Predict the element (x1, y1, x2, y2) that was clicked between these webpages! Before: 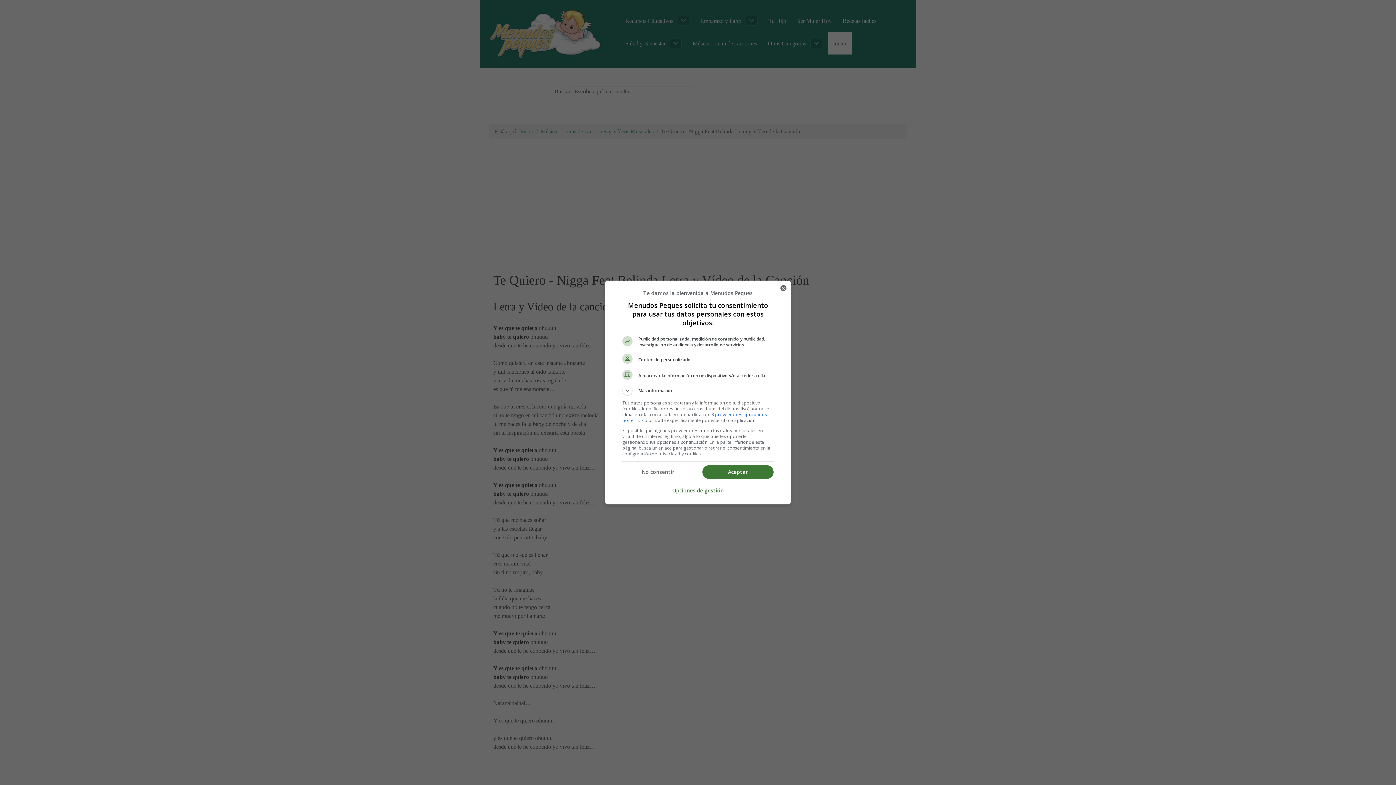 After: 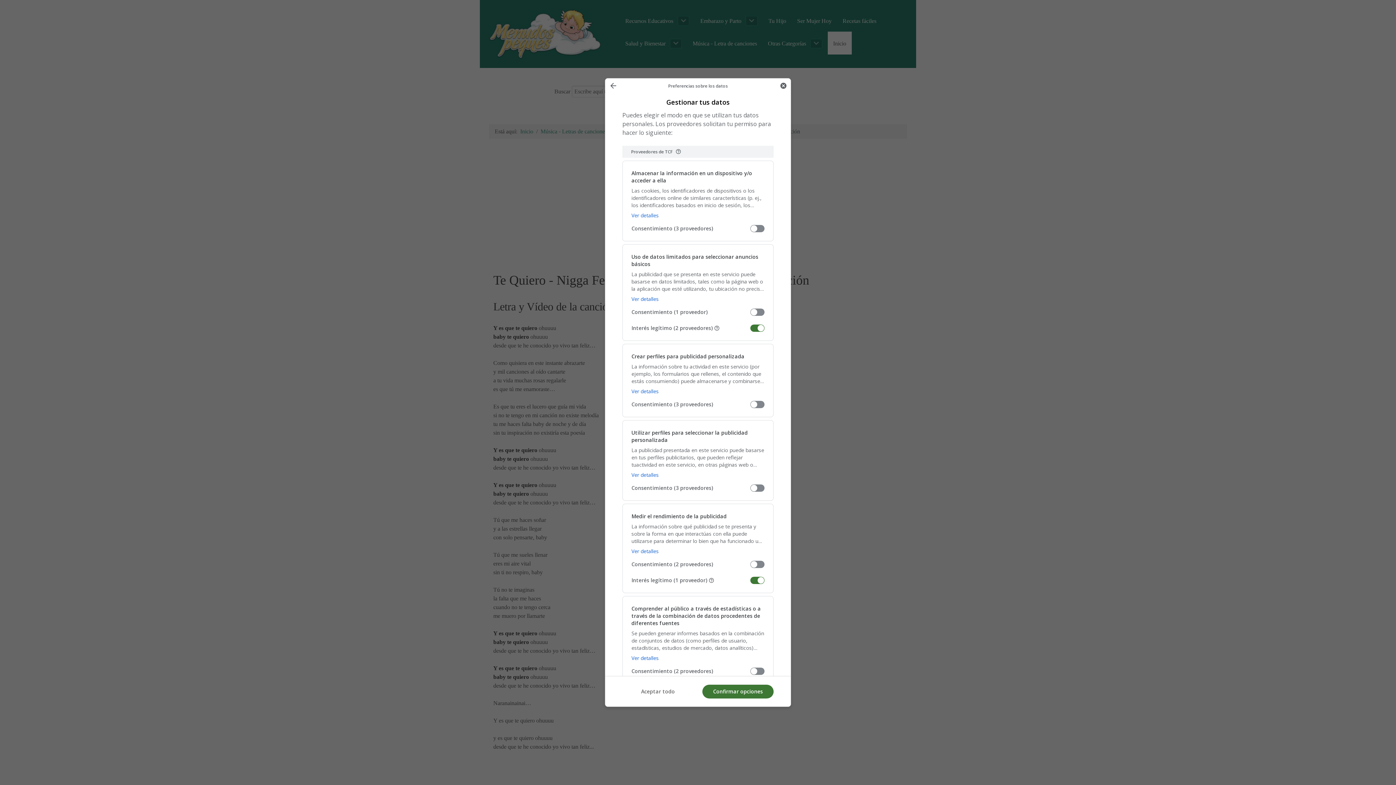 Action: label: Opciones de gestión bbox: (672, 483, 724, 498)